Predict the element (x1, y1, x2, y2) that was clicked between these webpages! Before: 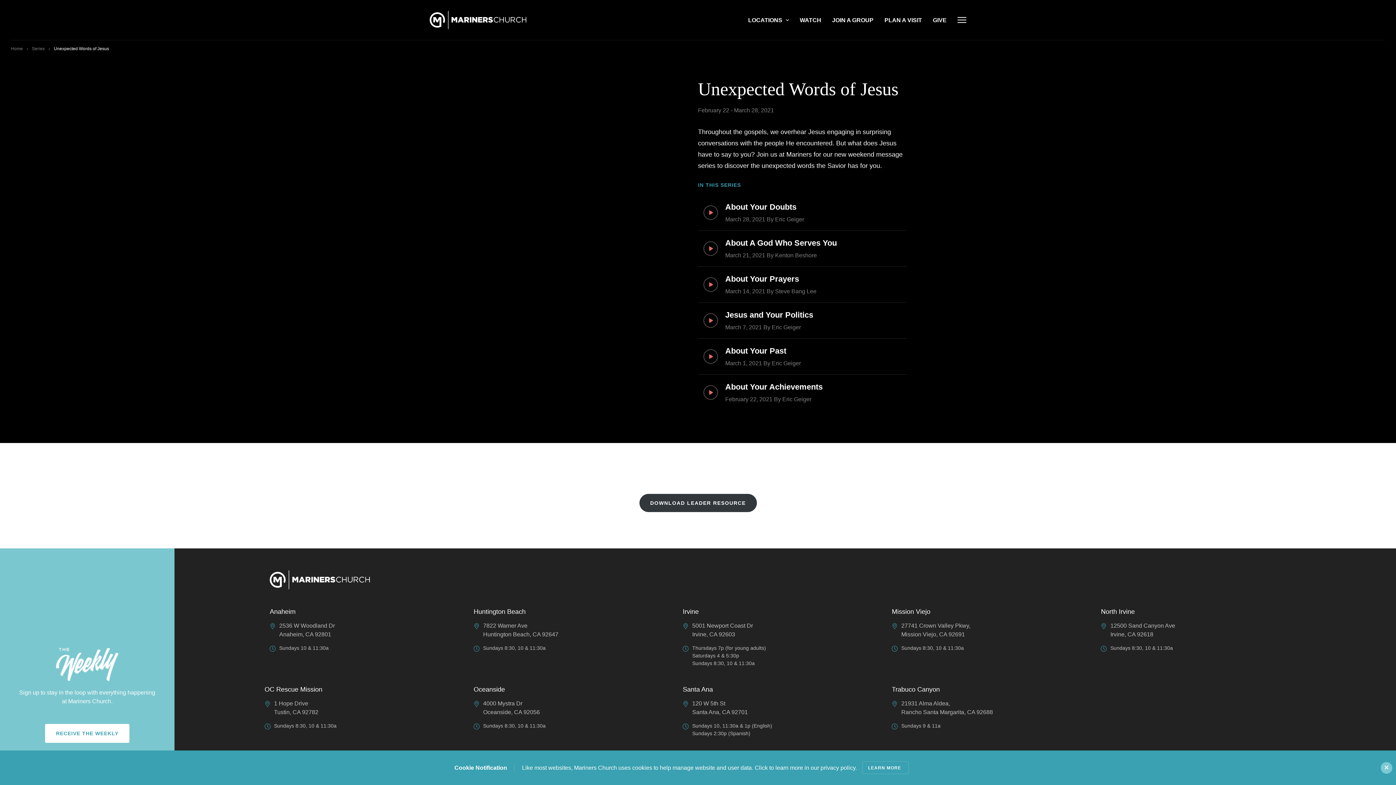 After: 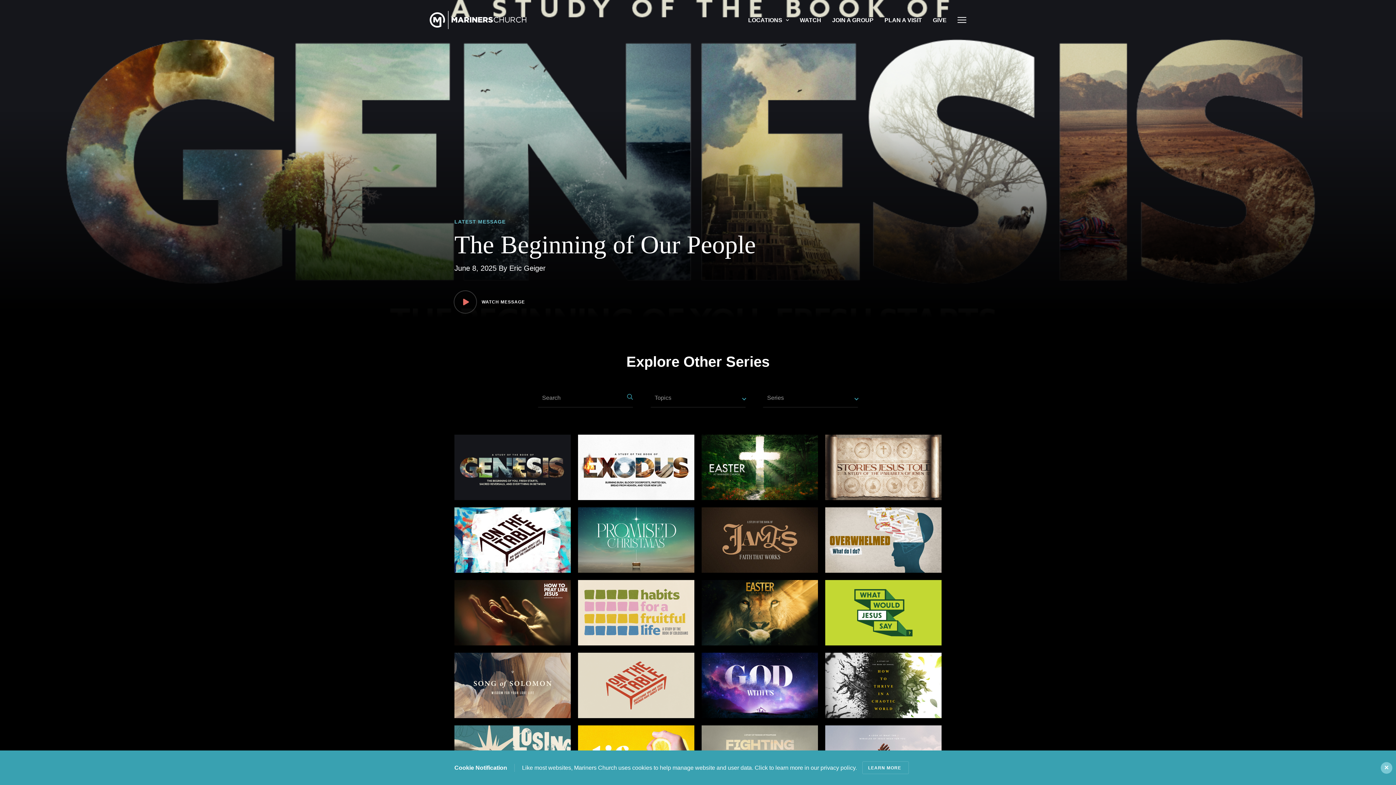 Action: label: Series bbox: (32, 46, 44, 50)